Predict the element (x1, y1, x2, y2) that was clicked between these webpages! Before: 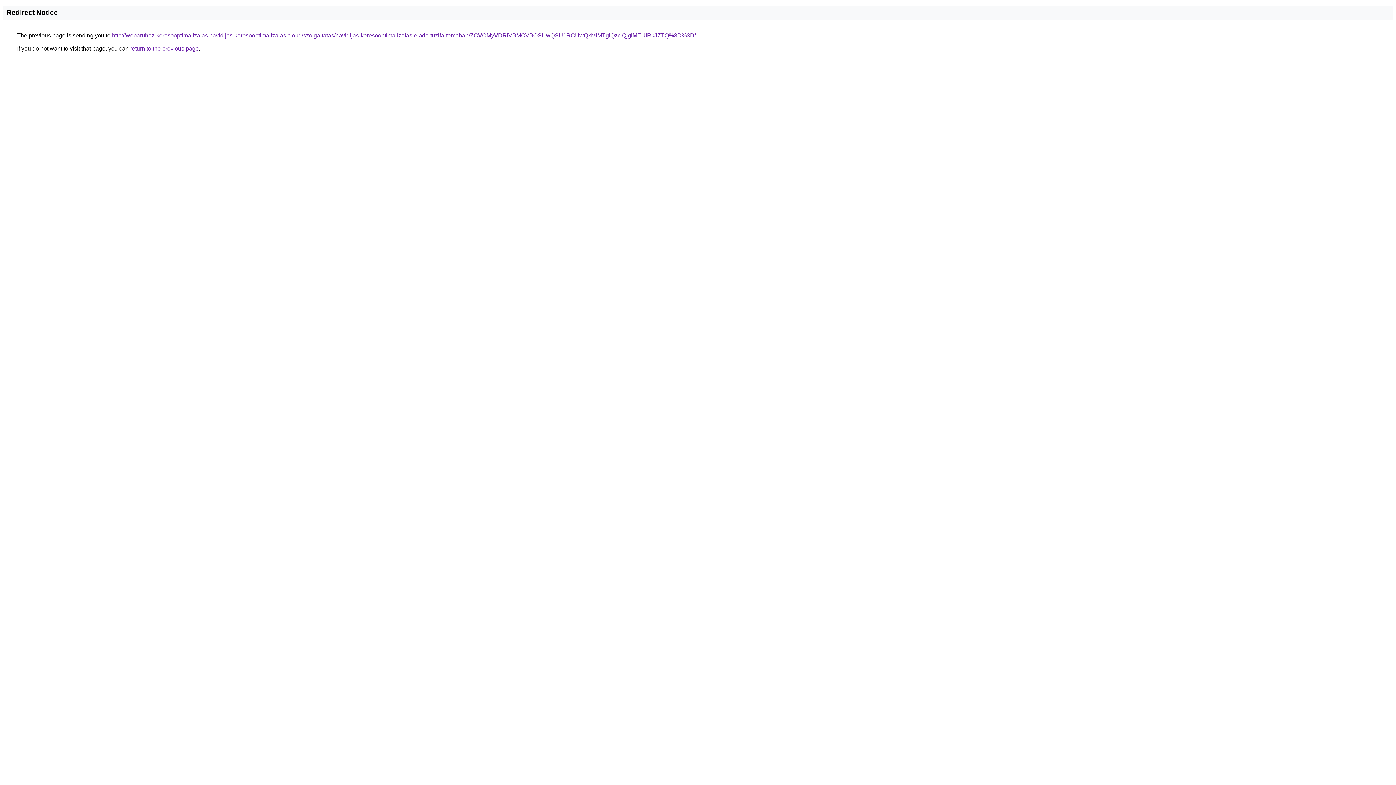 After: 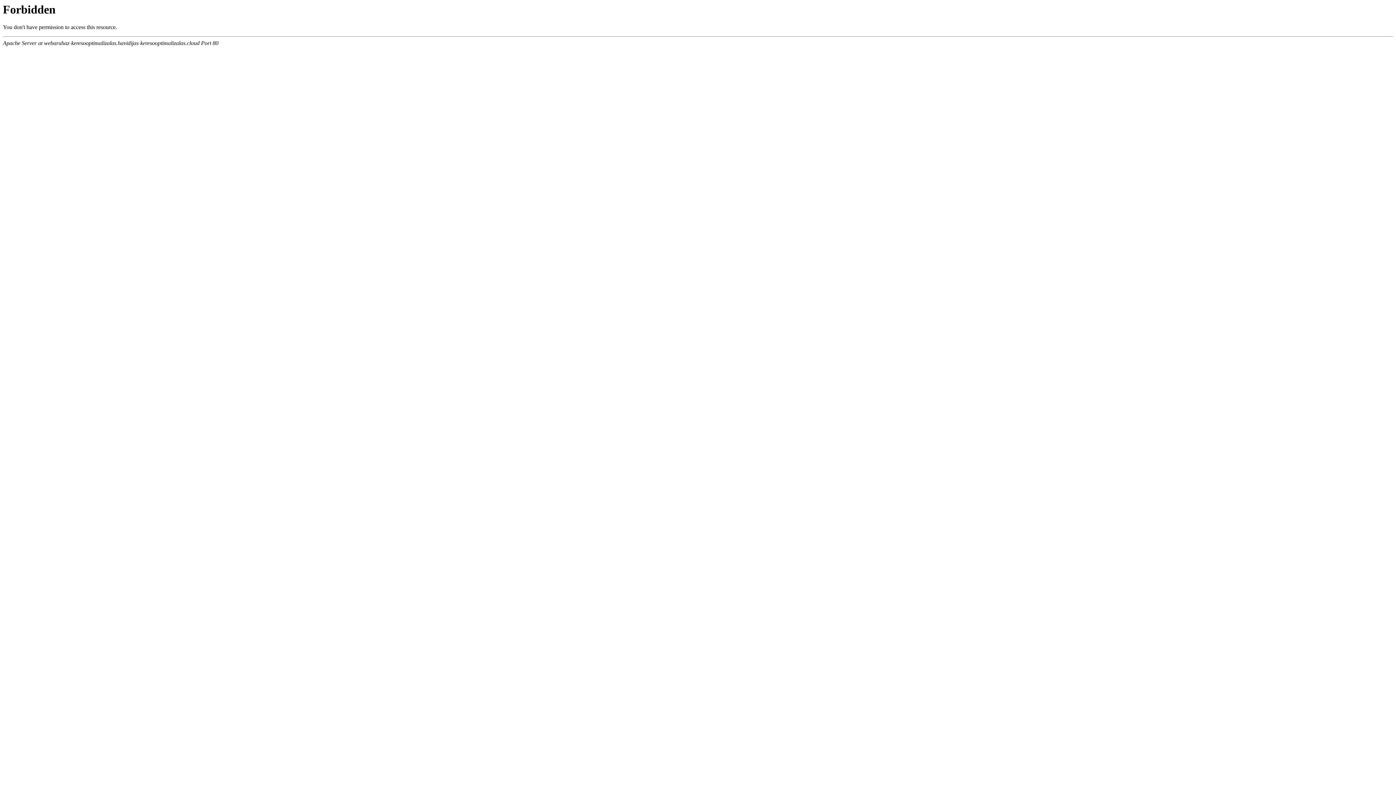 Action: bbox: (112, 32, 696, 38) label: http://webaruhaz-keresooptimalizalas.havidijas-keresooptimalizalas.cloud/szolgaltatas/havidijas-keresooptimalizalas-elado-tuzifa-temaban/ZCVCMyVDRiVBMCVBOSUwQSU1RCUwQkMlMTglQzclQjglMEUlRkJZTQ%3D%3D/